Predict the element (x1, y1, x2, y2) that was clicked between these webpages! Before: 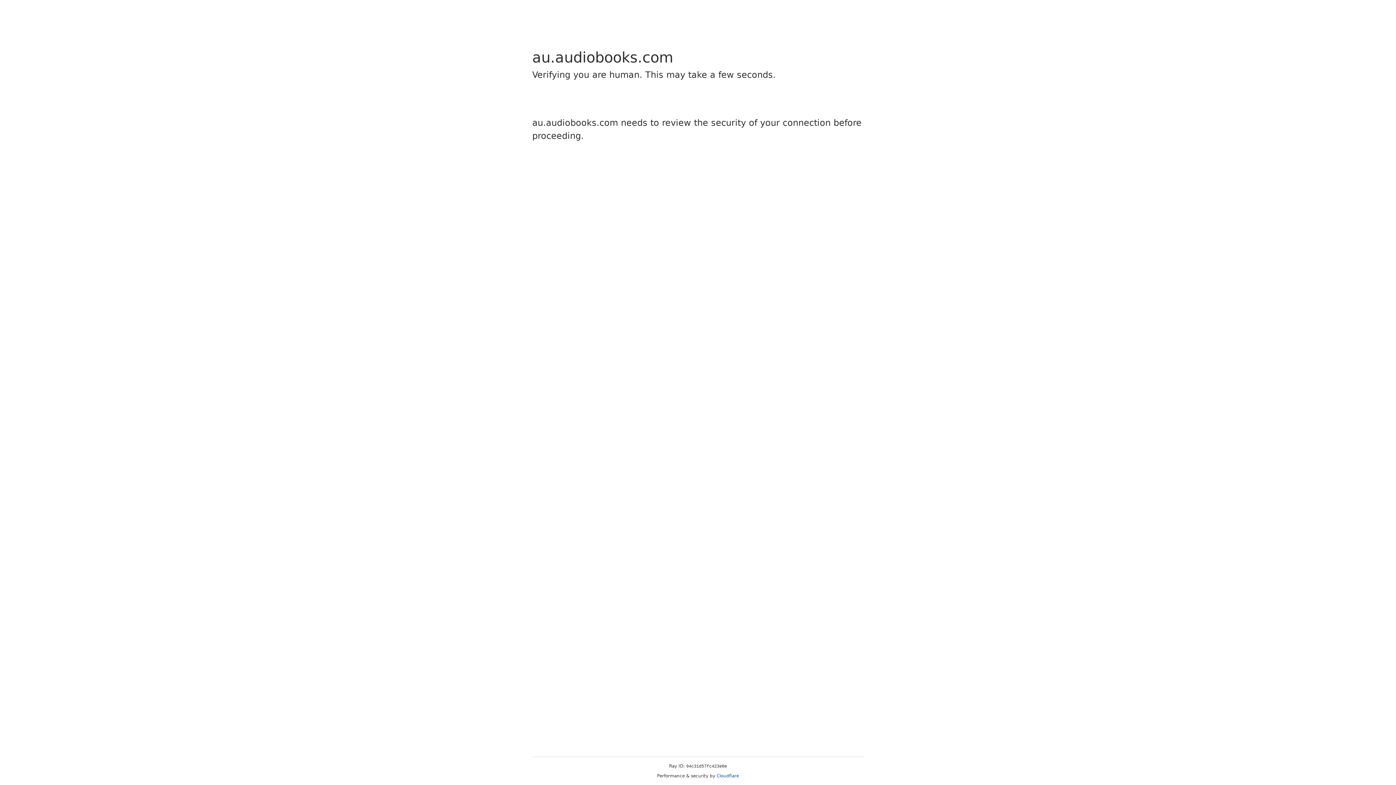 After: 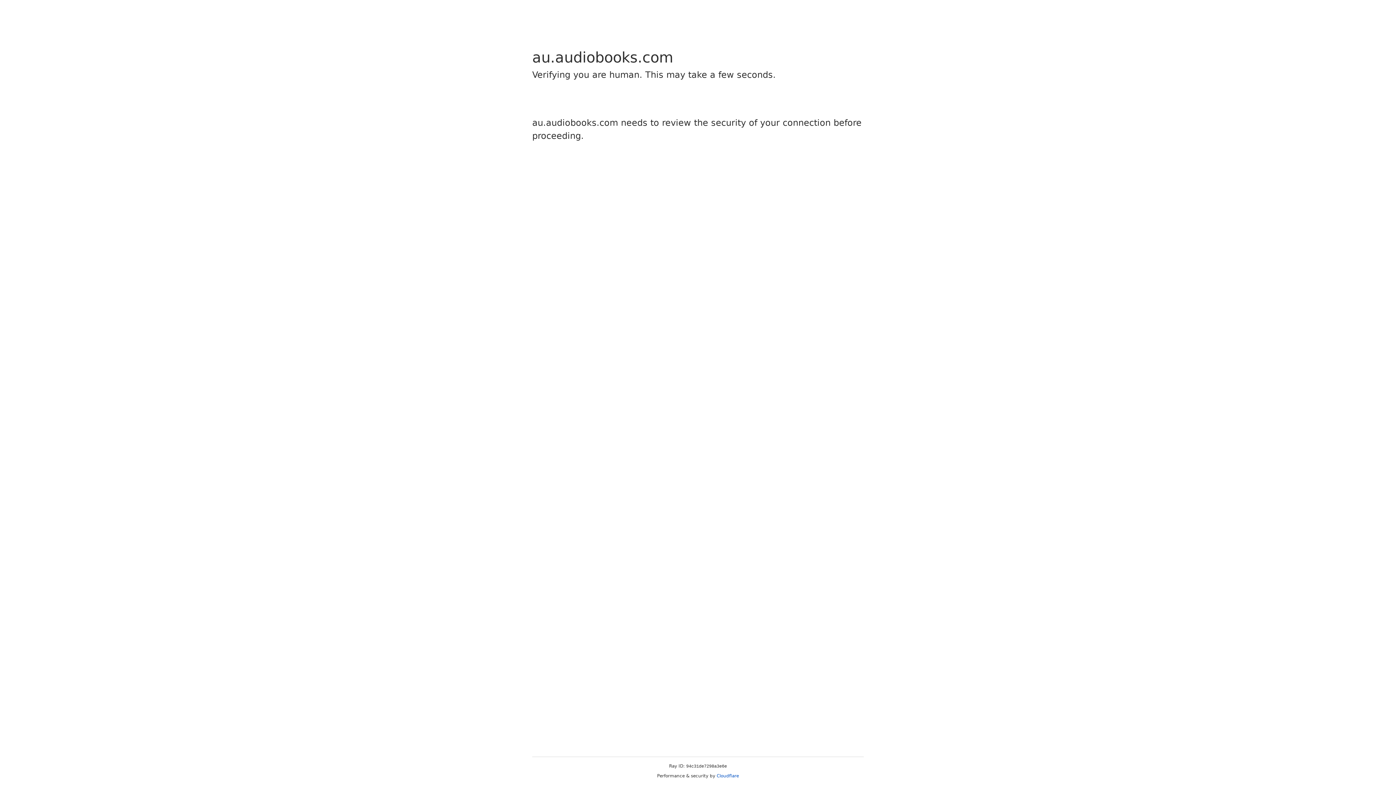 Action: label: Cloudflare bbox: (716, 773, 739, 778)